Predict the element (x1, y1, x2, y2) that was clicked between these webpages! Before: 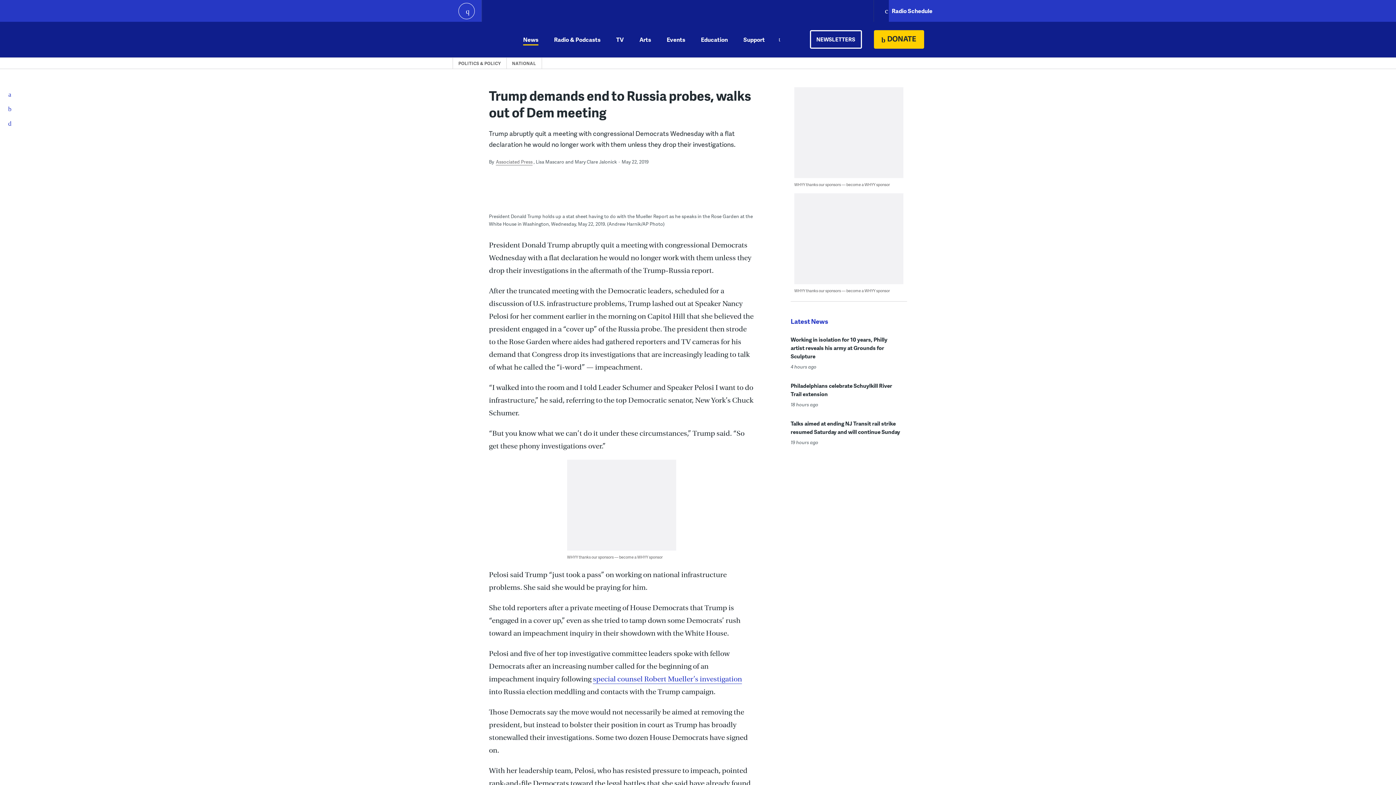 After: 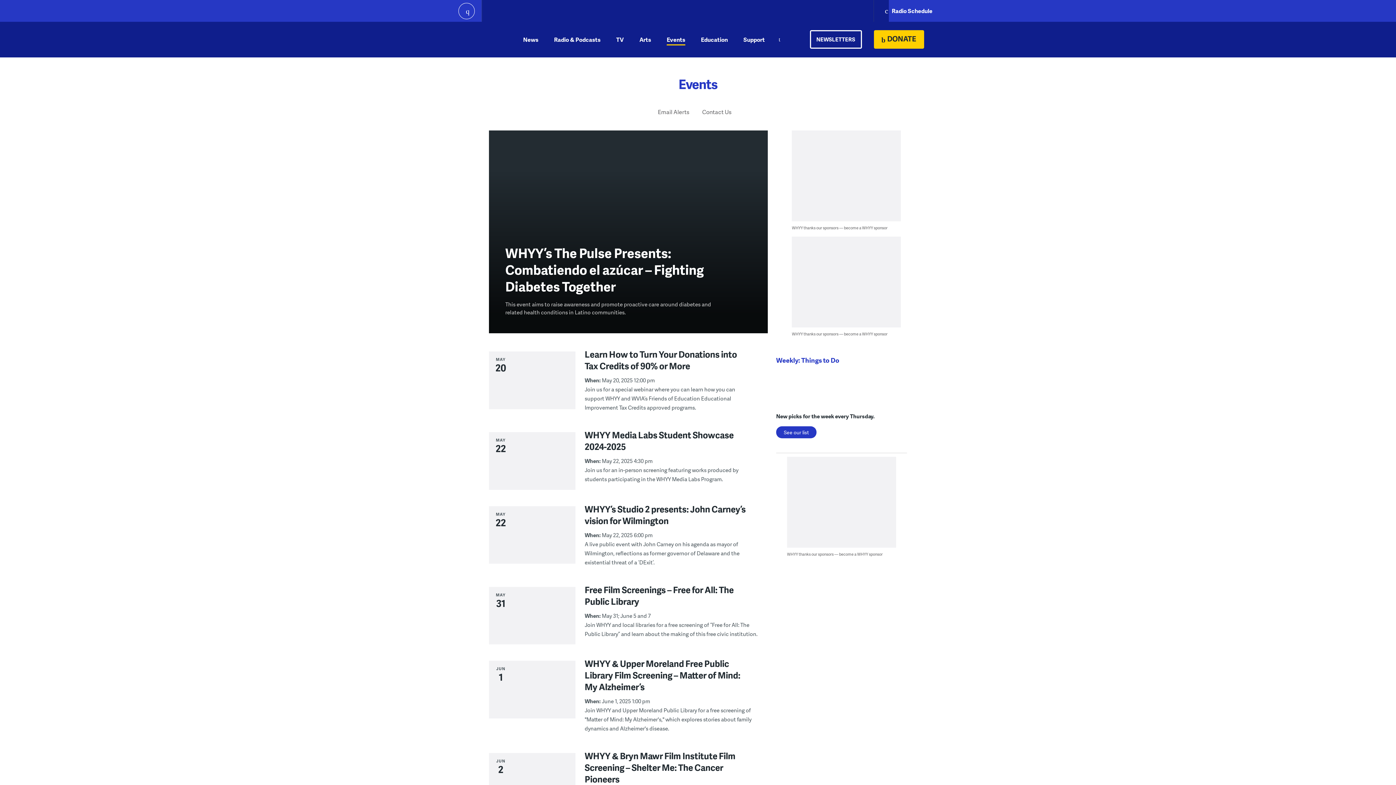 Action: label: Events bbox: (666, 21, 685, 57)